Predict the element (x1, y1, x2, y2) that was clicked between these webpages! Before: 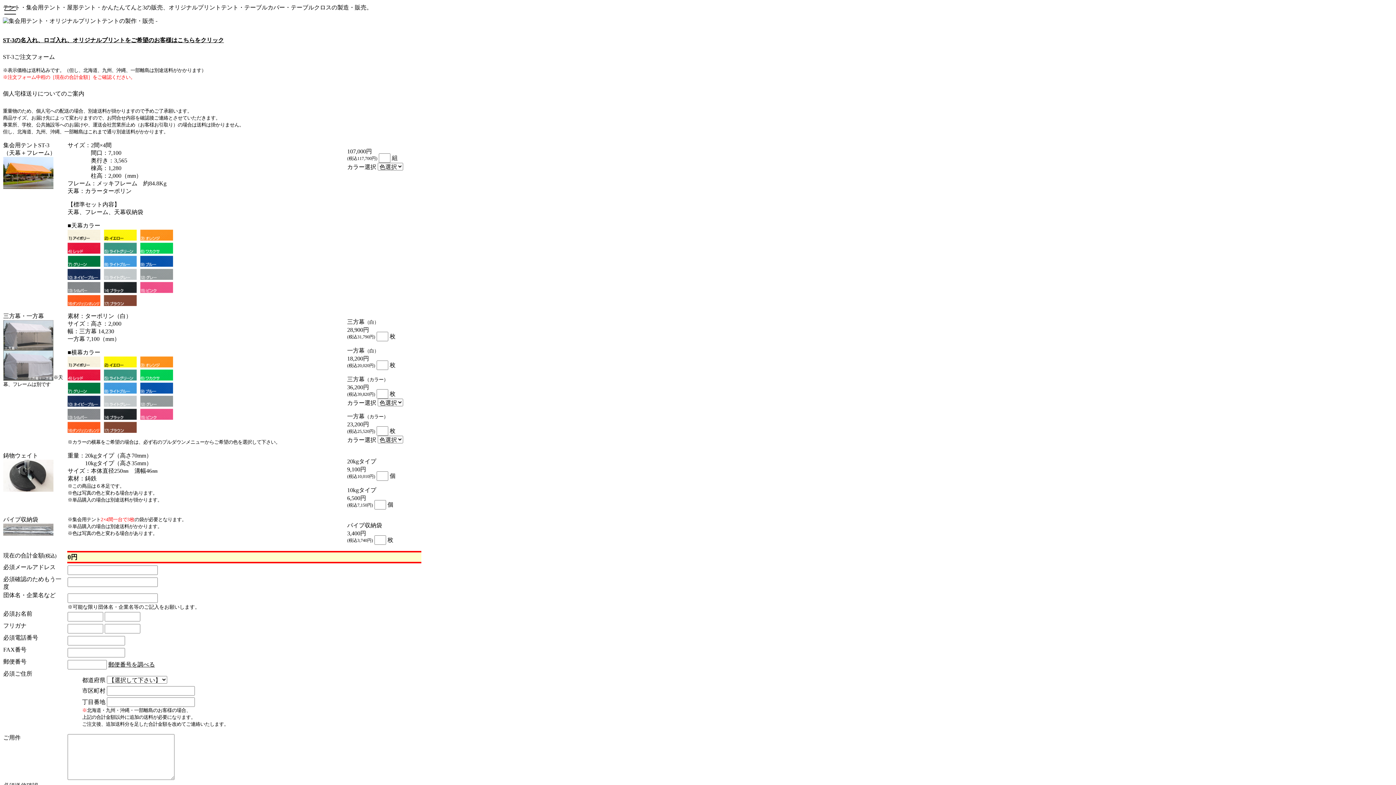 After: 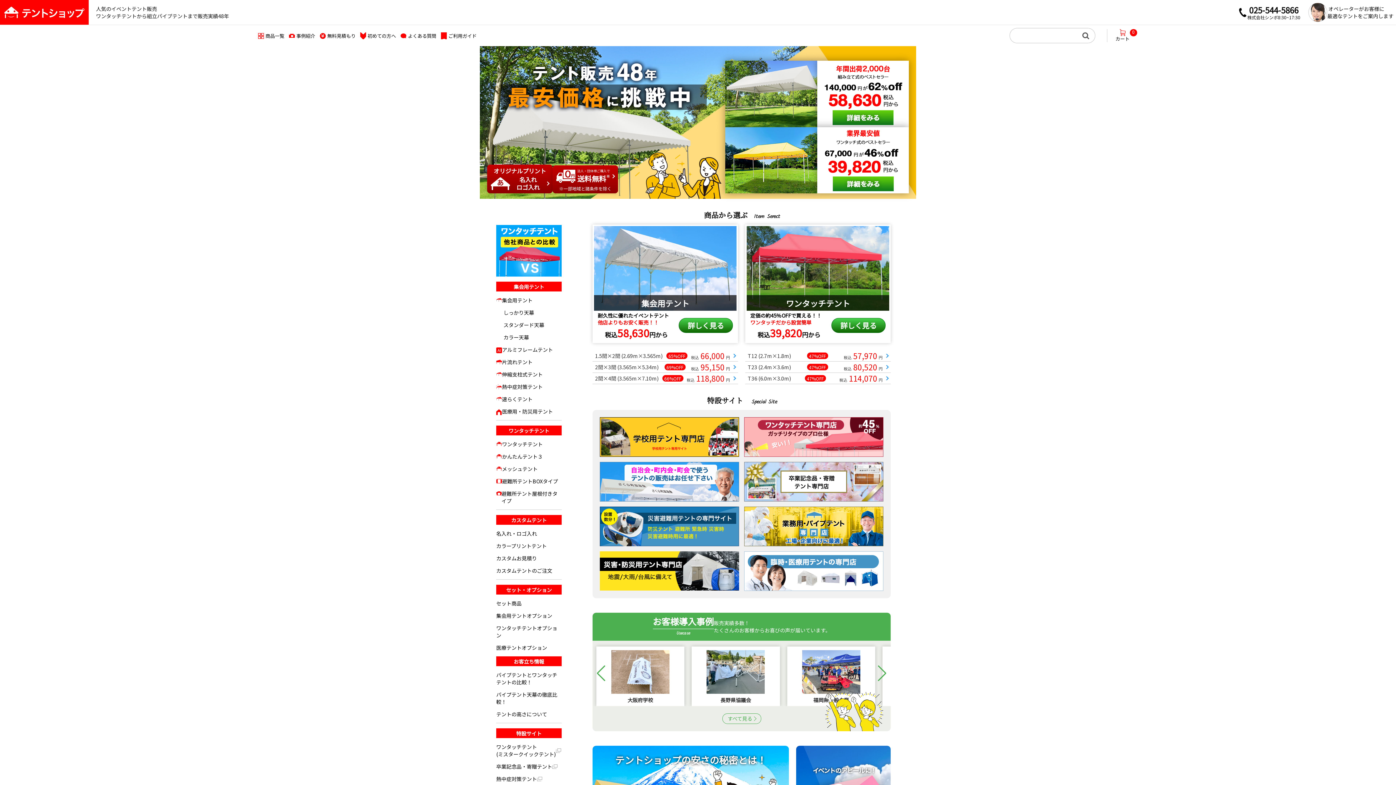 Action: bbox: (2, 18, 157, 24)